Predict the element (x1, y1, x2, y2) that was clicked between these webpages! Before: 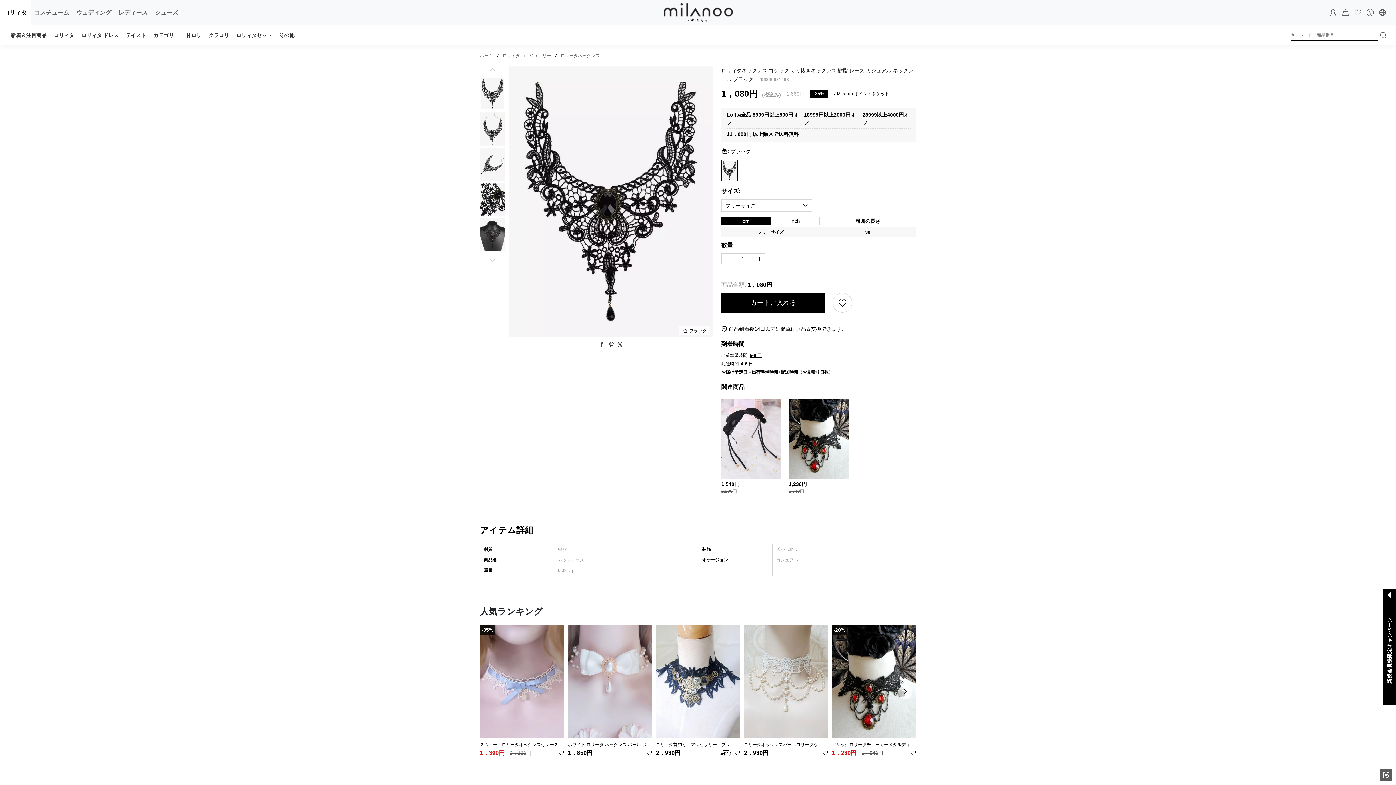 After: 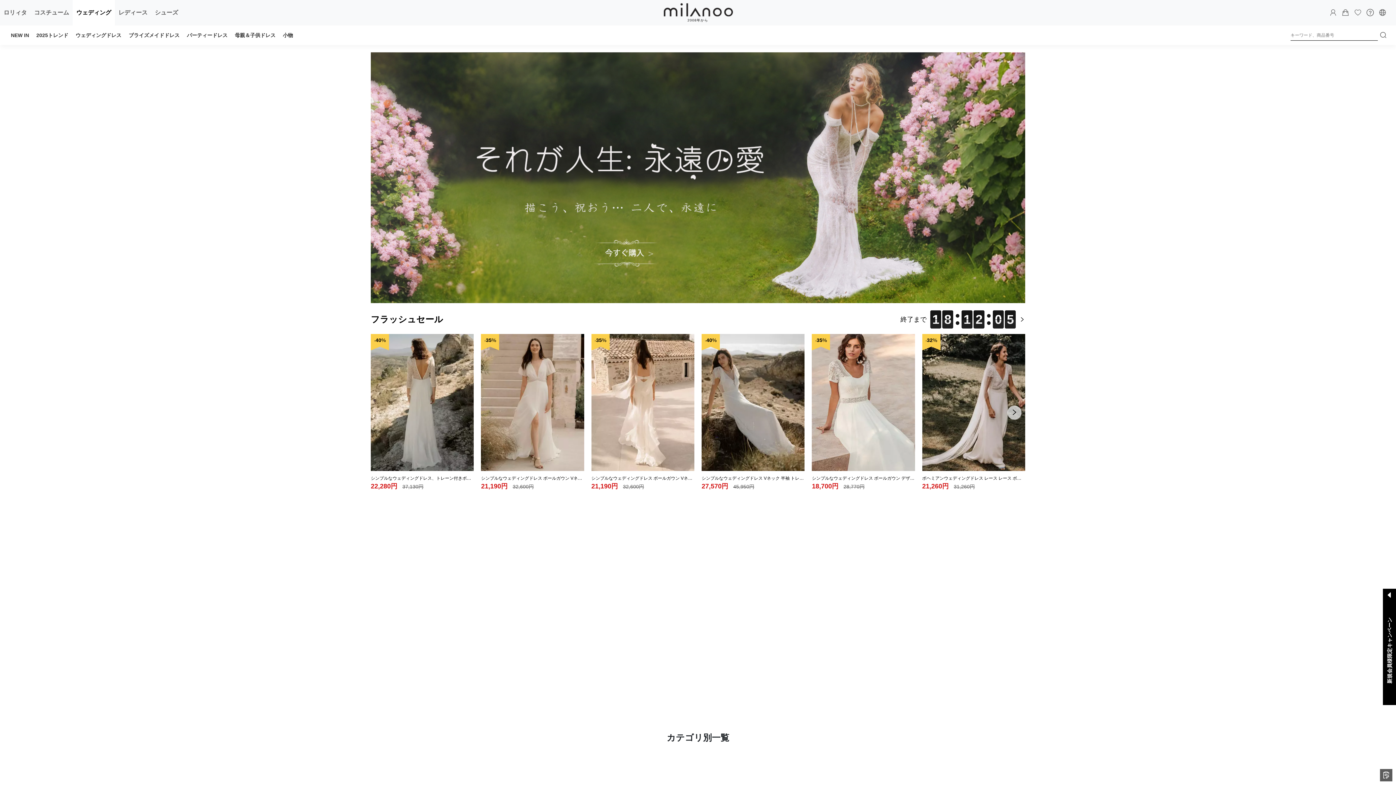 Action: label: ウェディング bbox: (72, 0, 114, 25)